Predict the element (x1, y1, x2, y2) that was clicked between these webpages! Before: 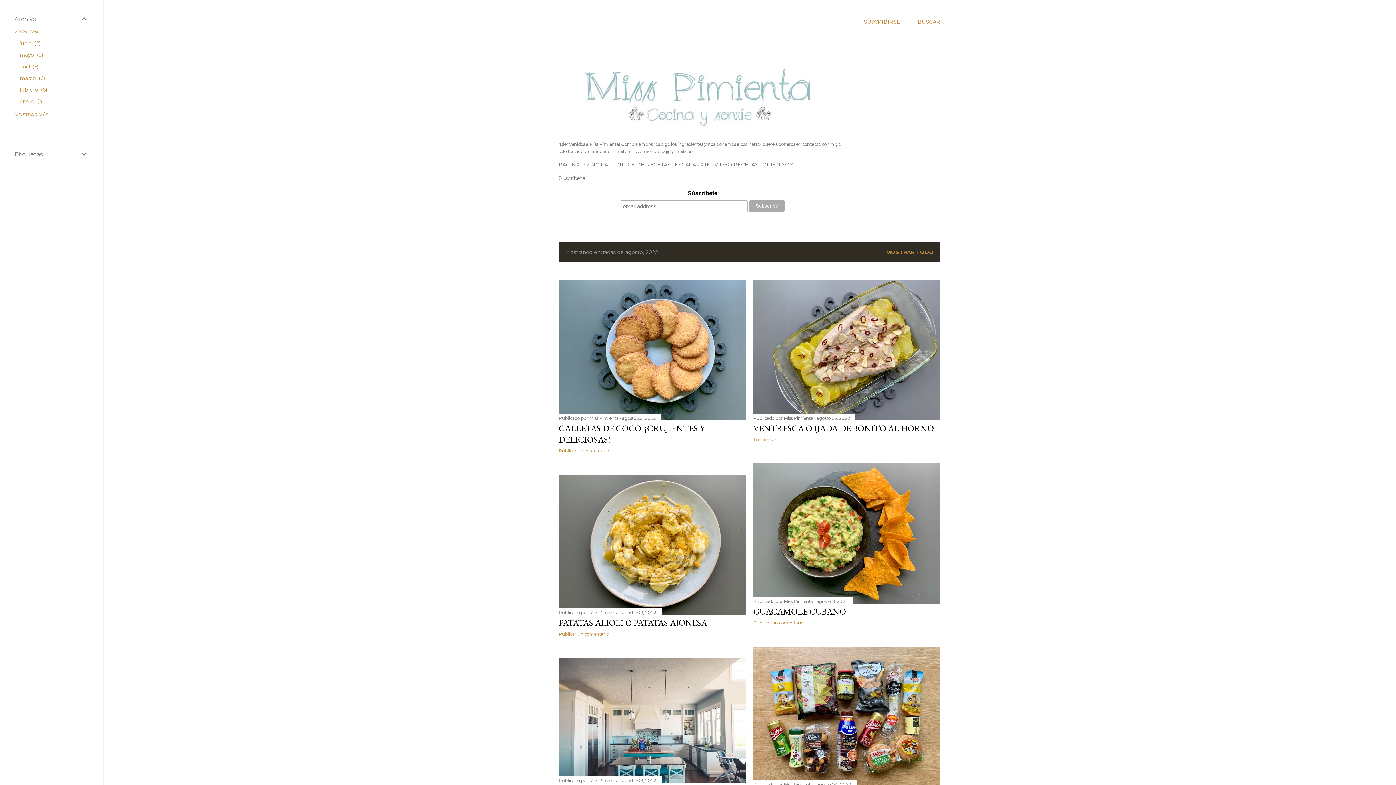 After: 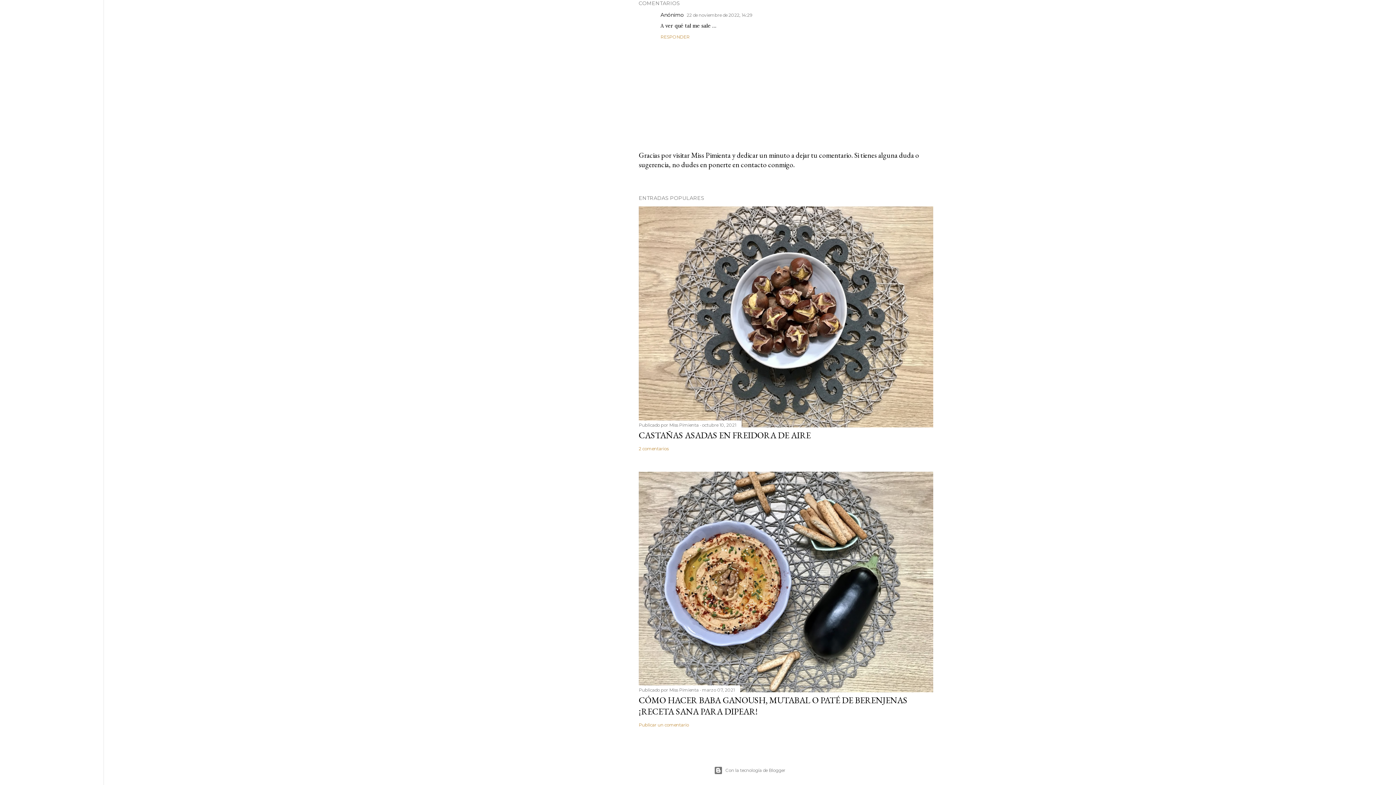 Action: label: 1 comentario bbox: (753, 437, 780, 442)